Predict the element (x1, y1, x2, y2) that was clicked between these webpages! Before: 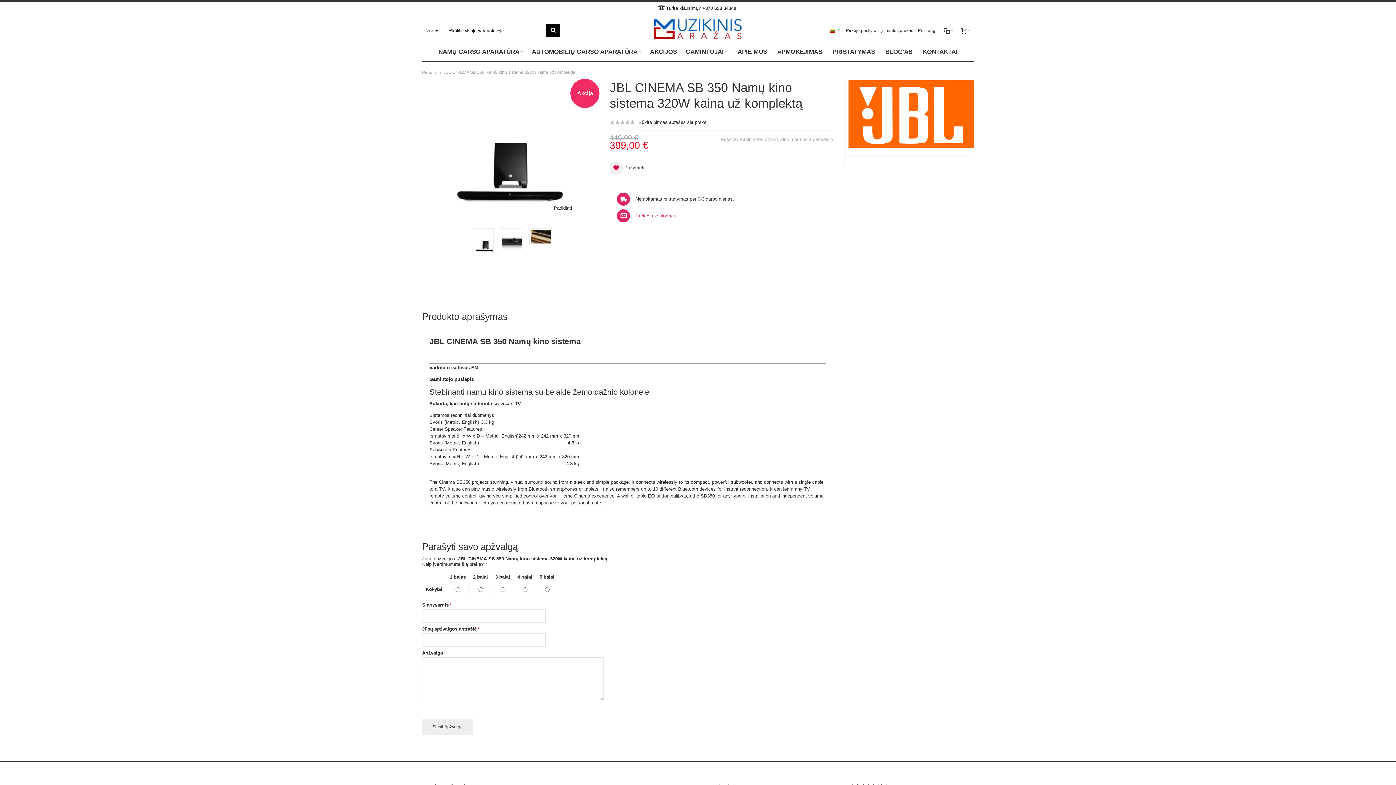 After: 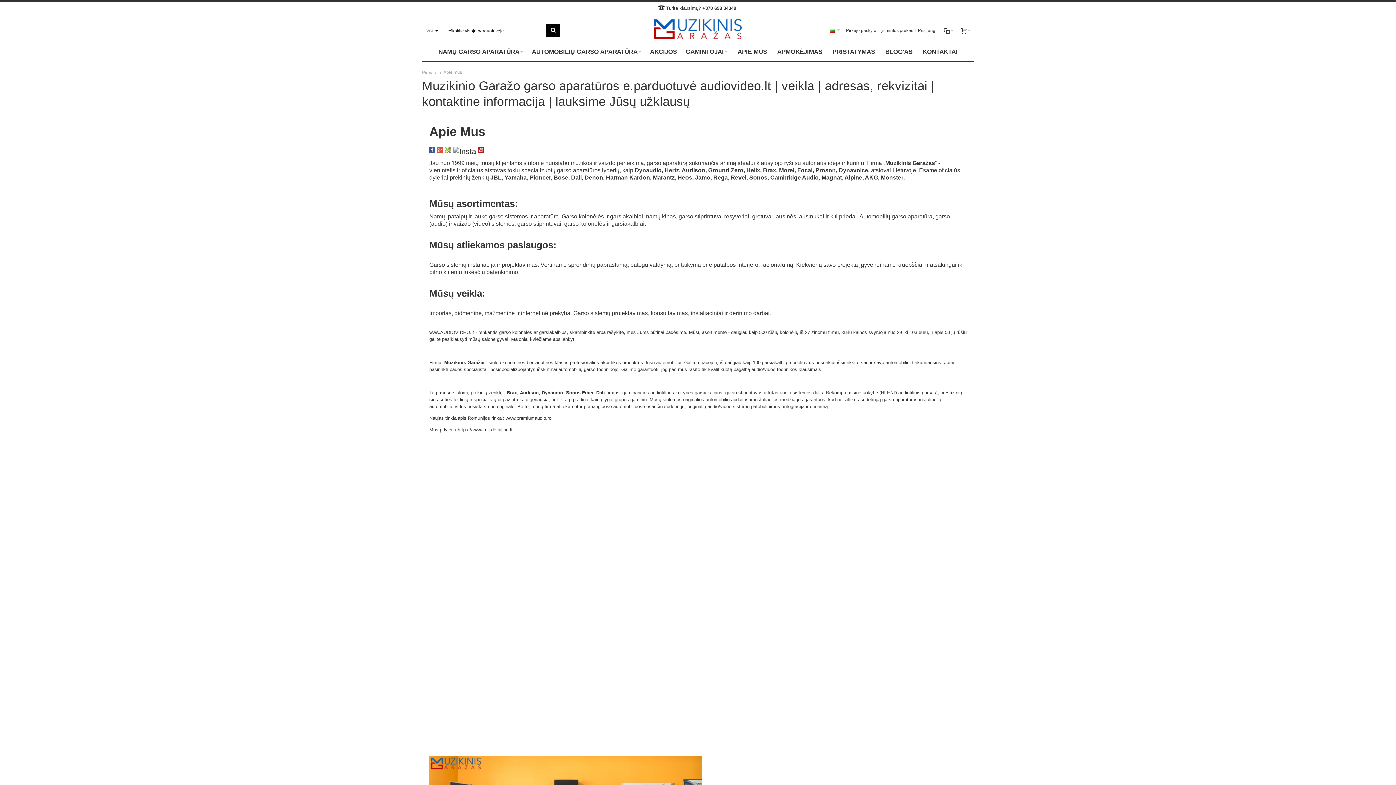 Action: label: APIE MUS bbox: (733, 42, 771, 61)